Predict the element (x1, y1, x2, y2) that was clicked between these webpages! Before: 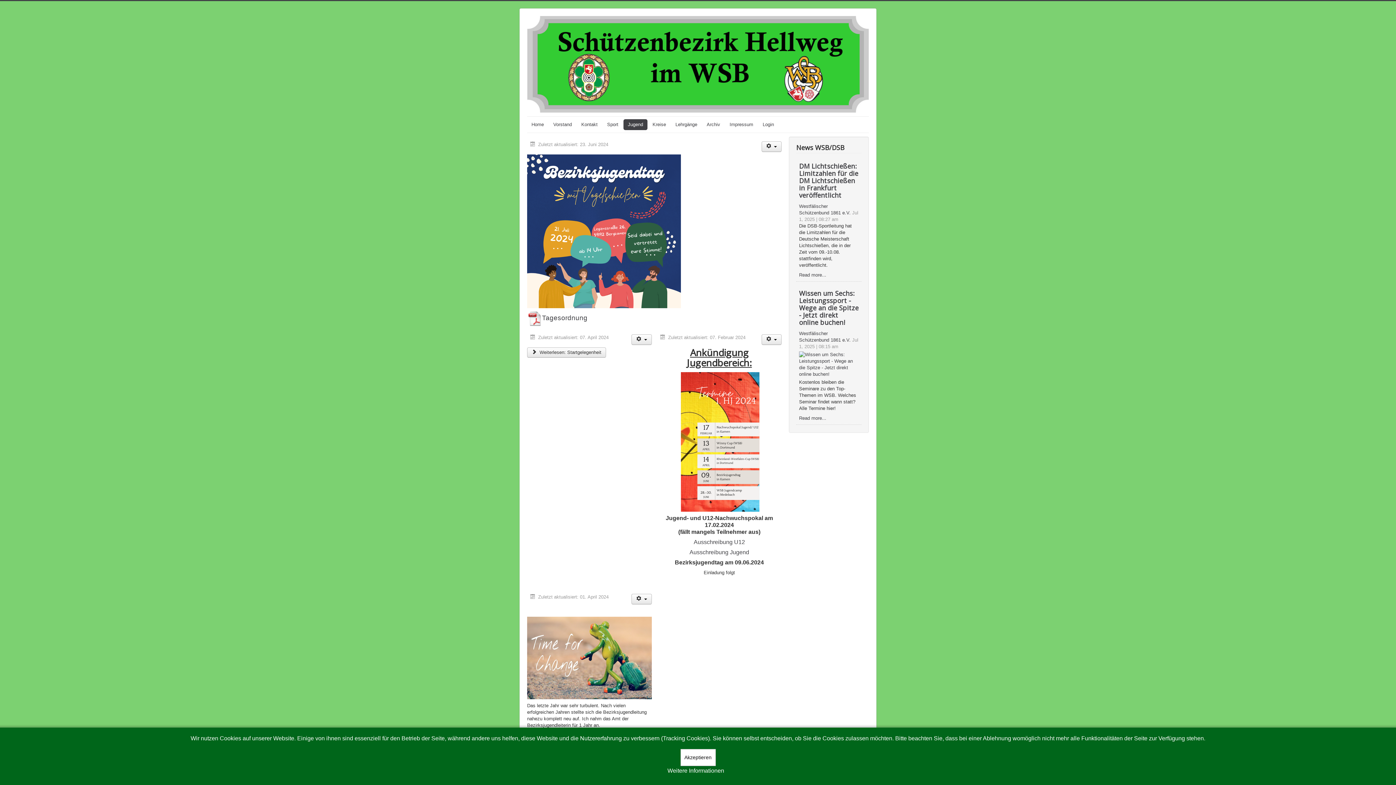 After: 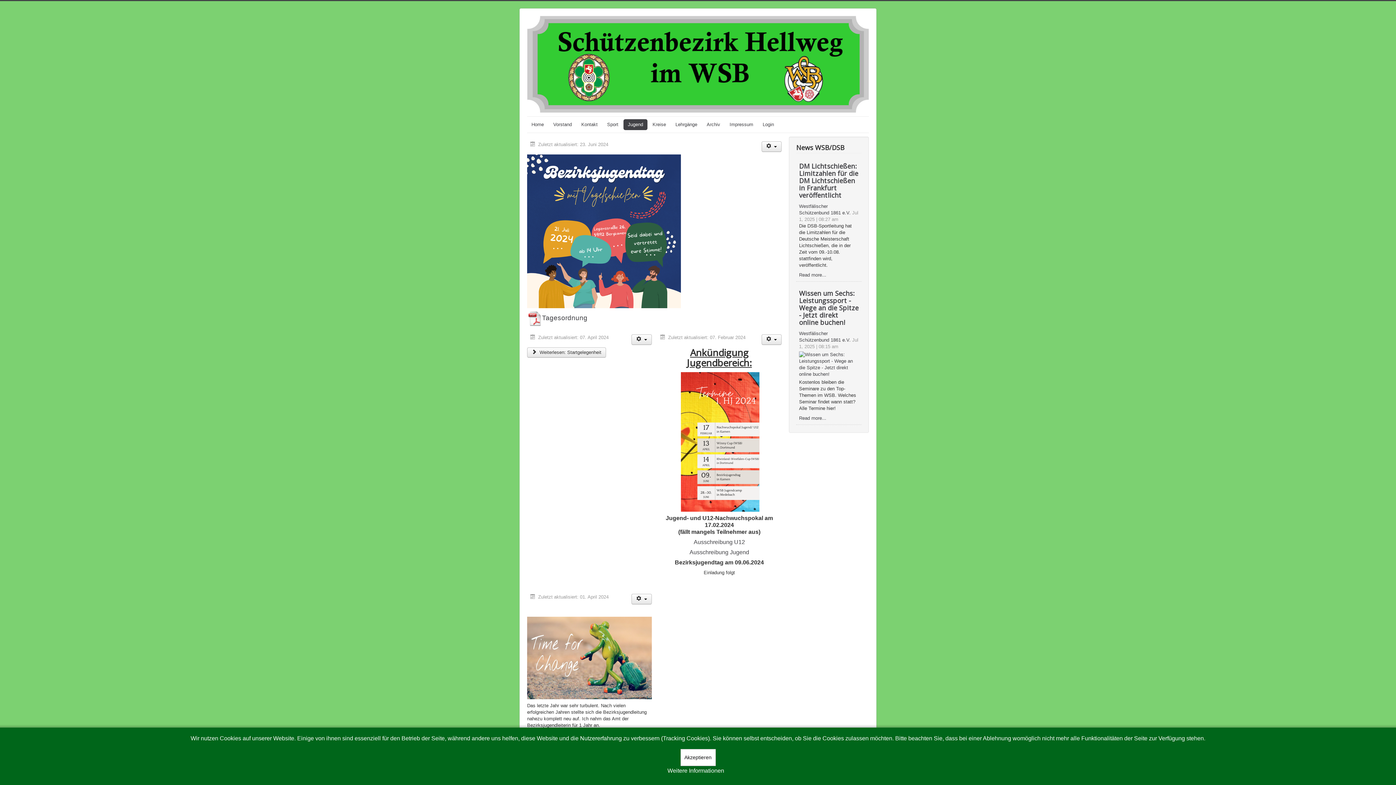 Action: bbox: (623, 119, 647, 130) label: Jugend